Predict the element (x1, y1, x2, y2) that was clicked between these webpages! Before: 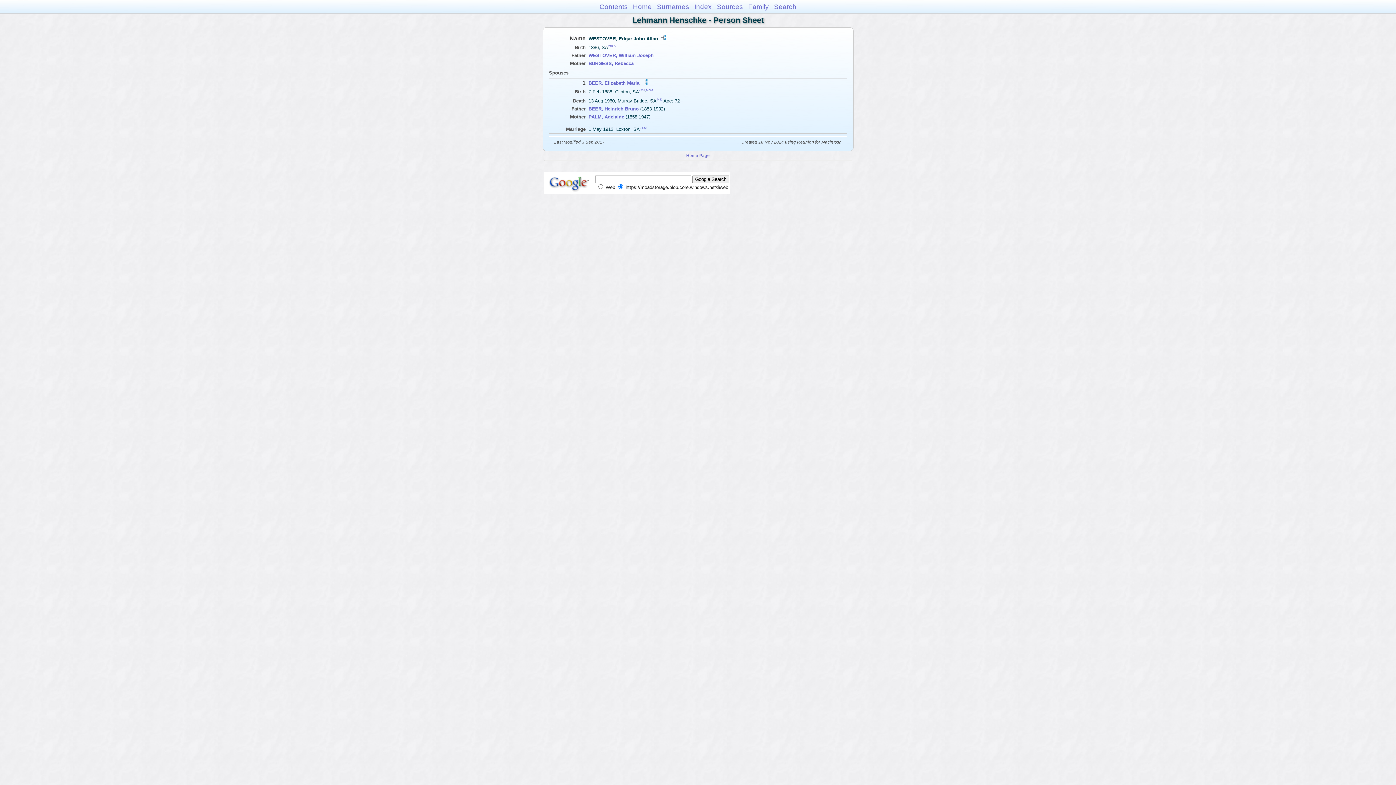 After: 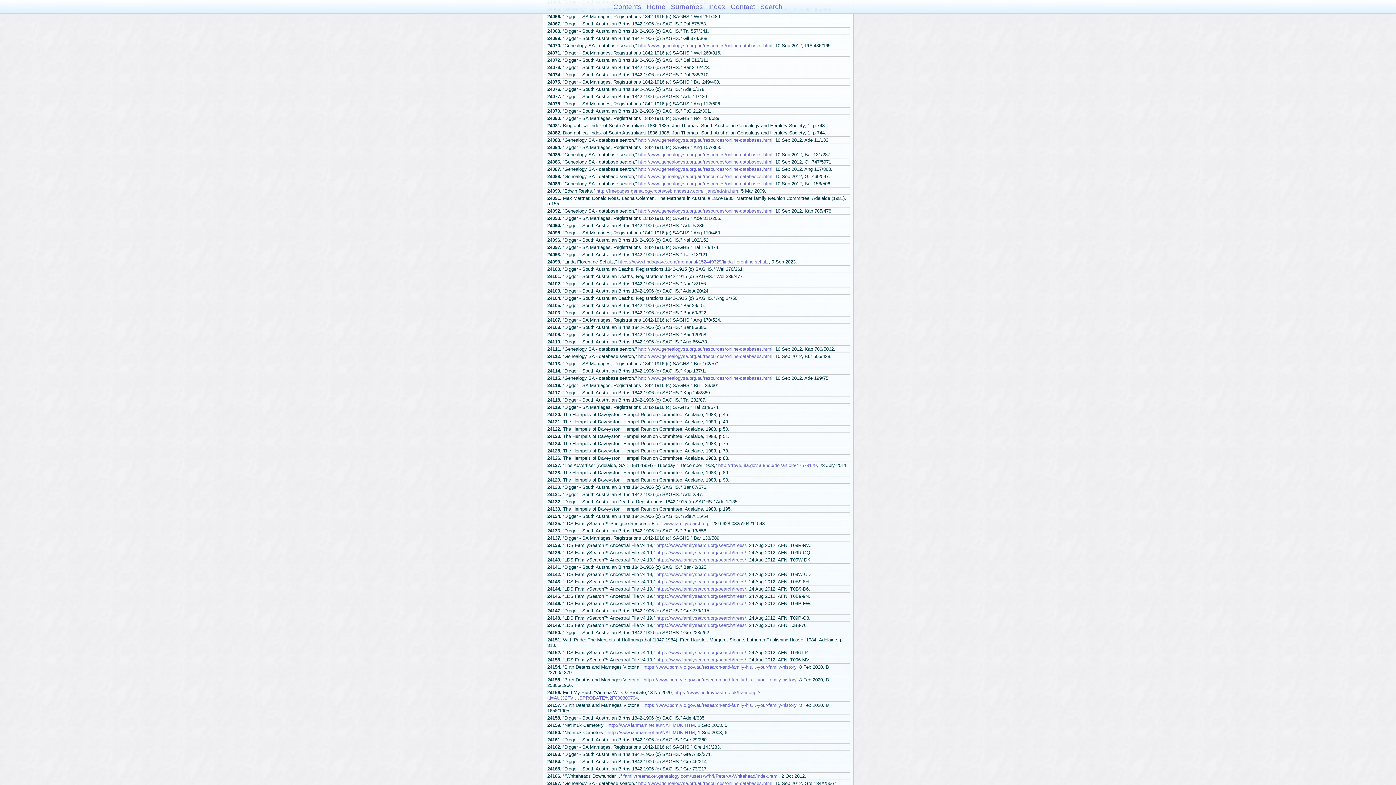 Action: label: 24066 bbox: (640, 126, 647, 129)